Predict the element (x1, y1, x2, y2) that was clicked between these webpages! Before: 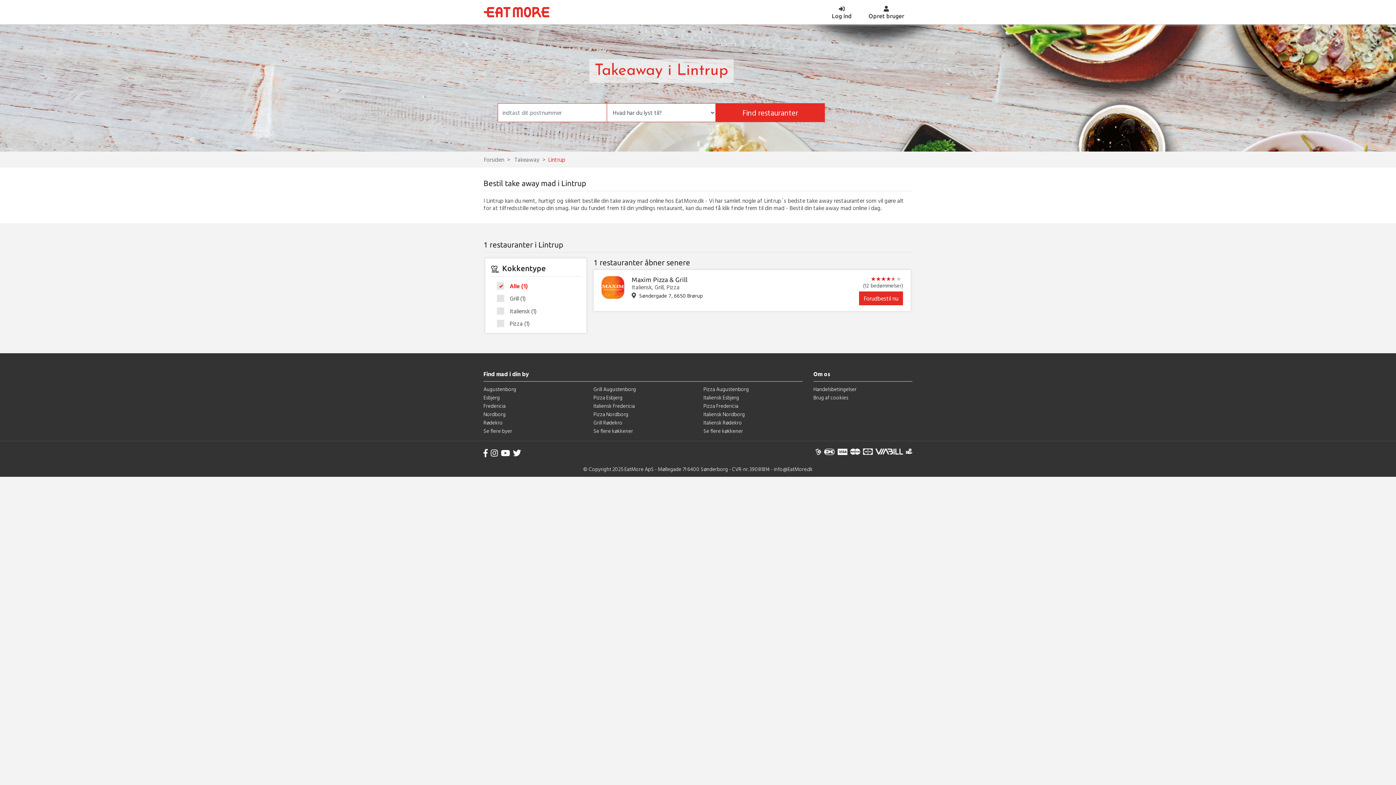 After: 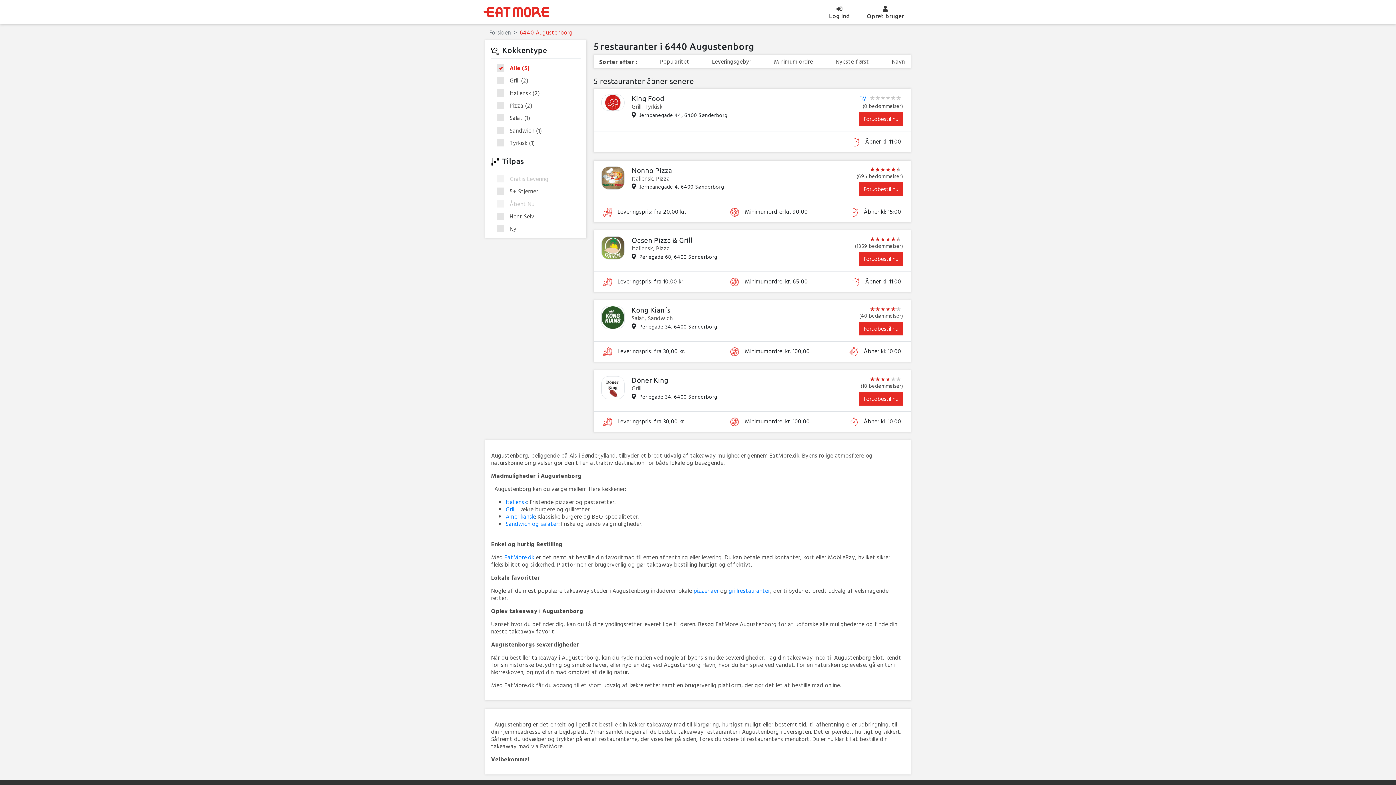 Action: bbox: (483, 385, 516, 393) label: Augustenborg